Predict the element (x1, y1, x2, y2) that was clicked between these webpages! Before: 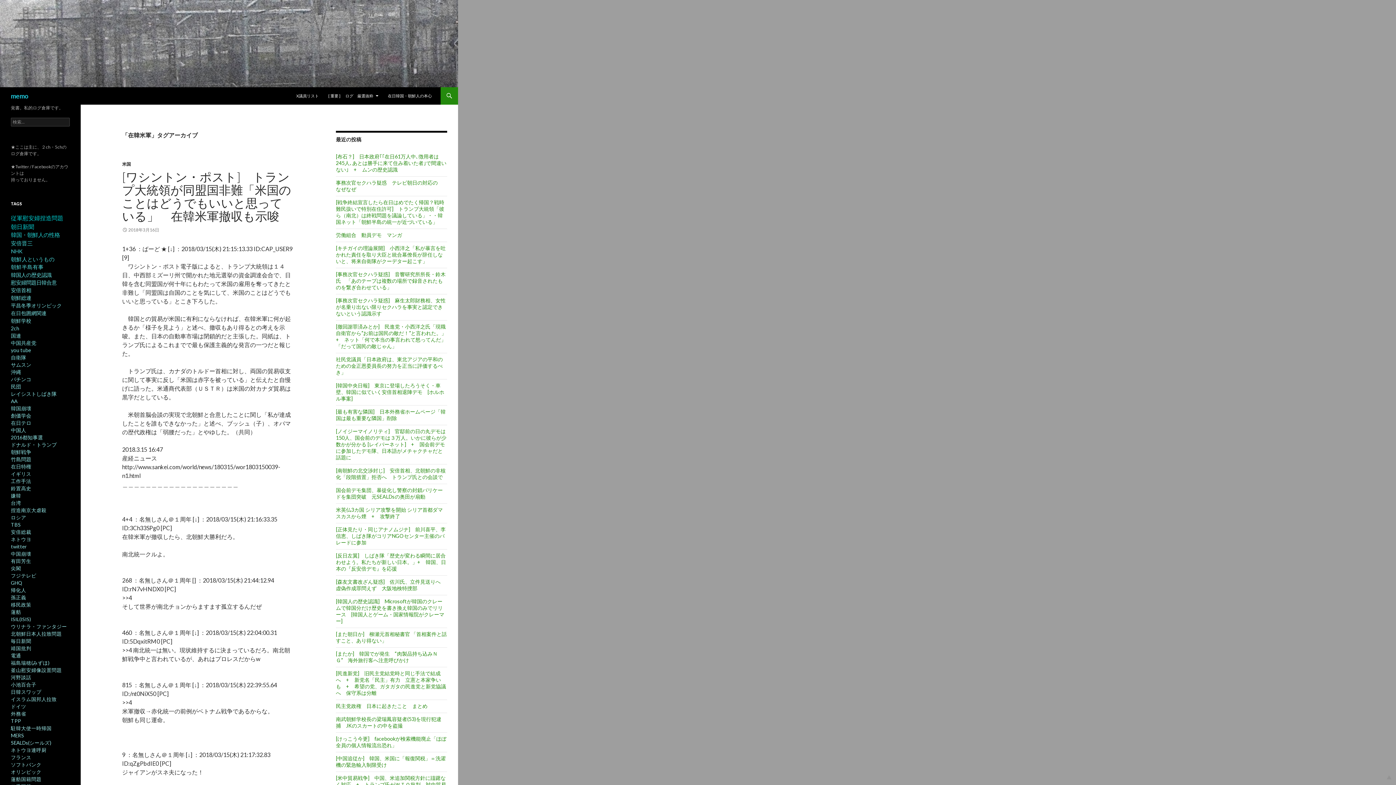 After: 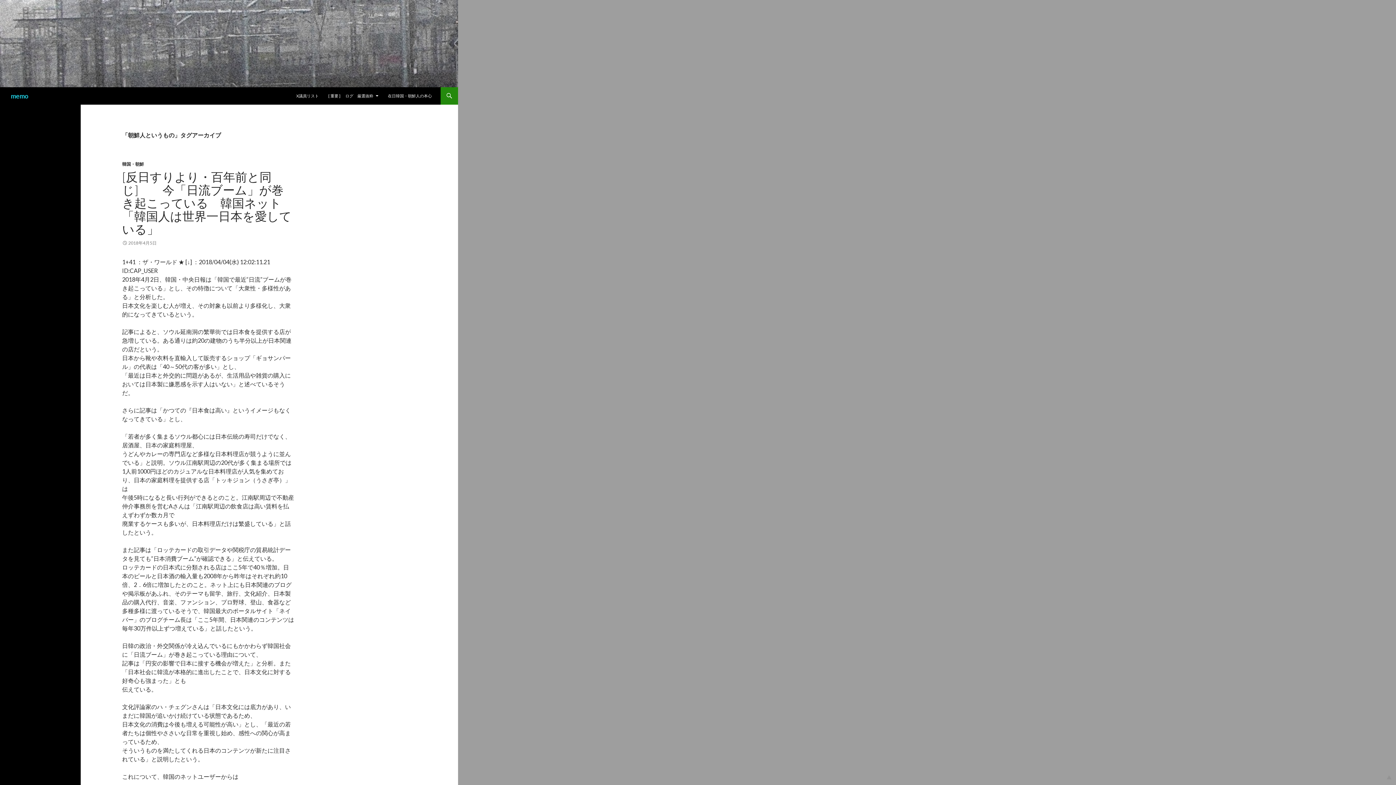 Action: bbox: (10, 256, 54, 262) label: 朝鮮人というもの